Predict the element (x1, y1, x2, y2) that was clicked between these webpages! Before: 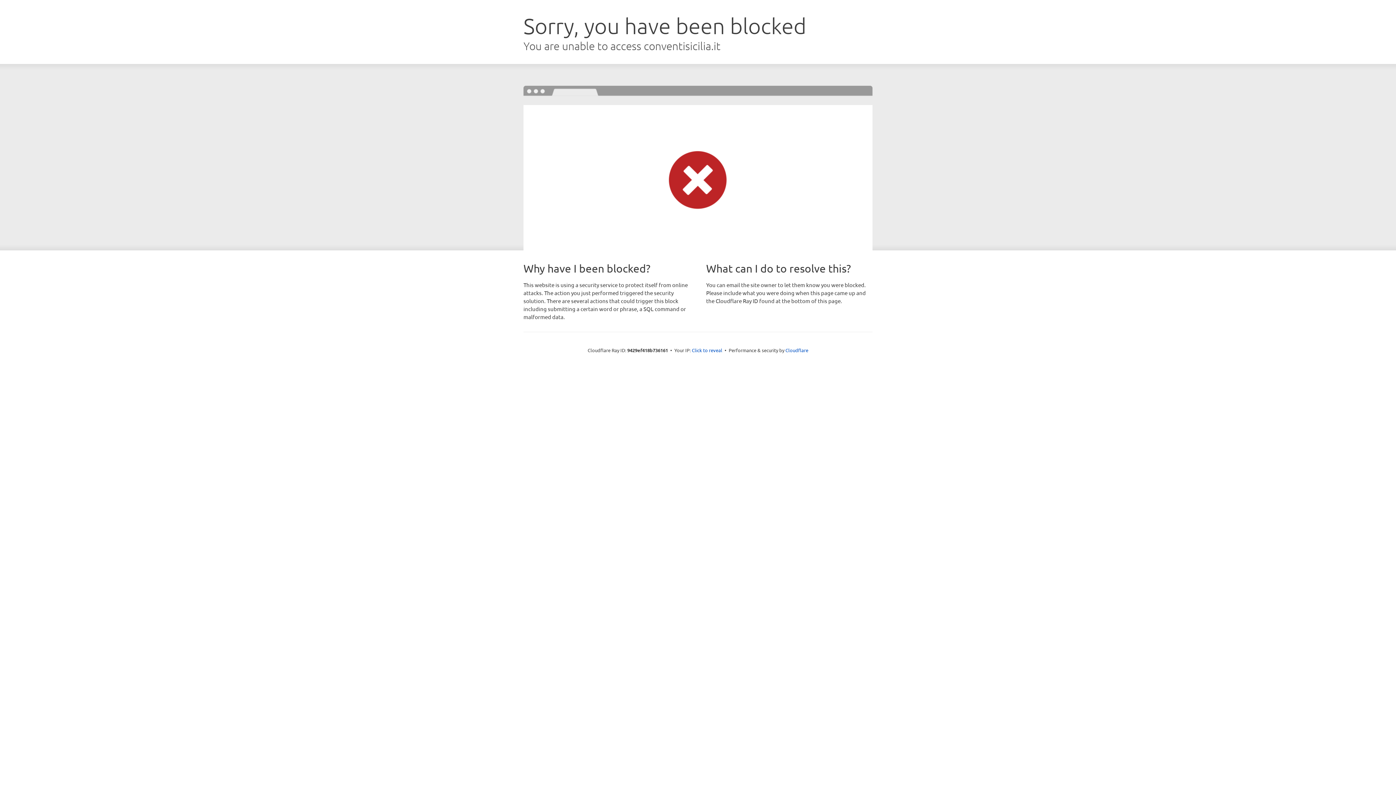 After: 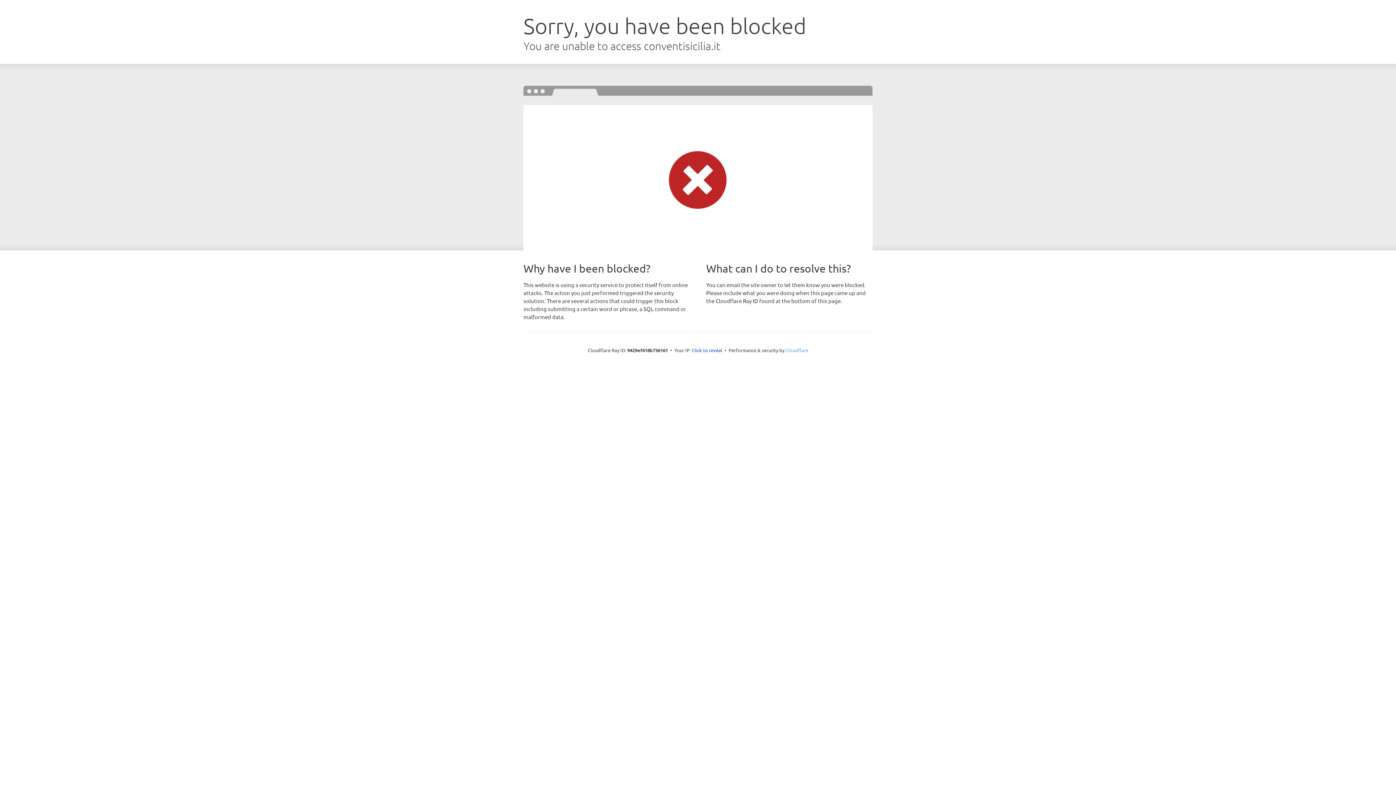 Action: bbox: (785, 347, 808, 353) label: Cloudflare